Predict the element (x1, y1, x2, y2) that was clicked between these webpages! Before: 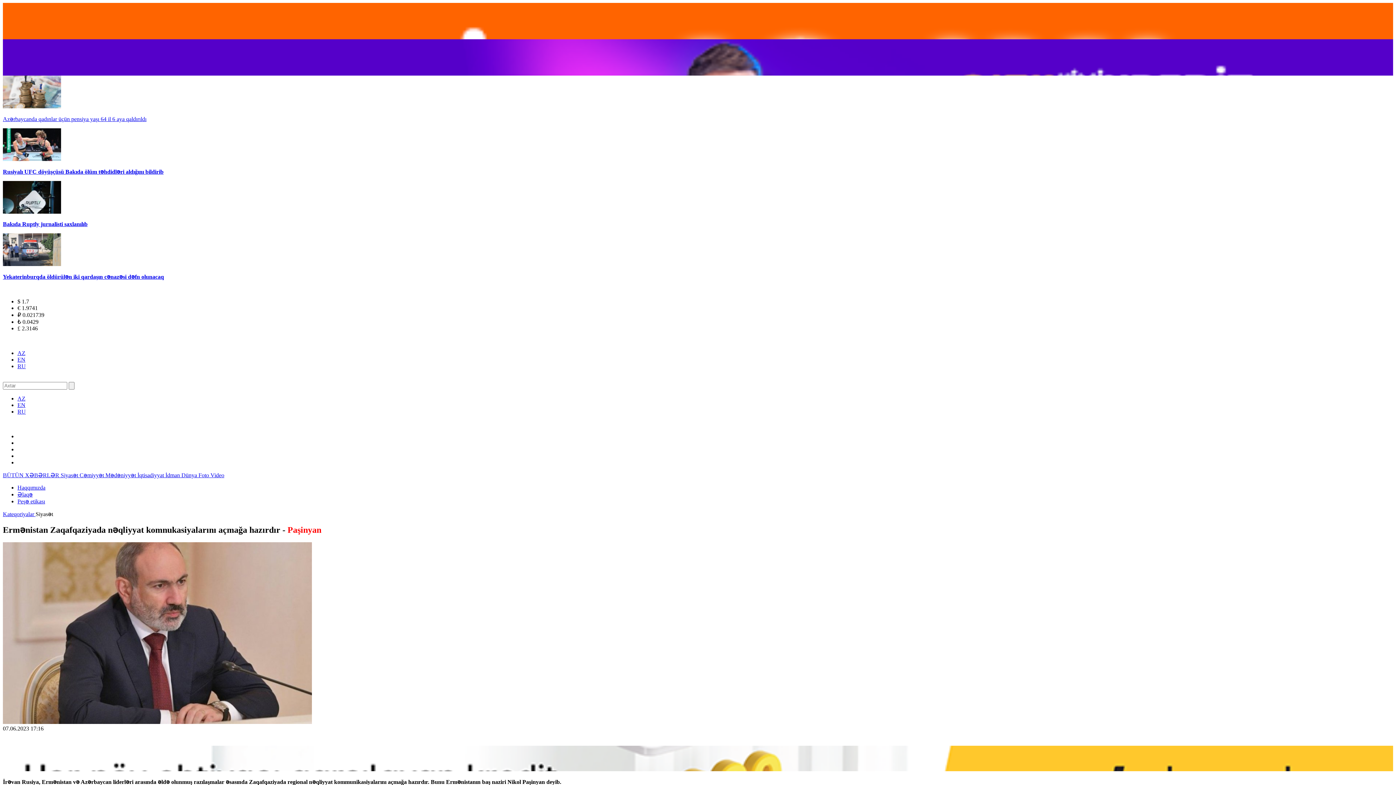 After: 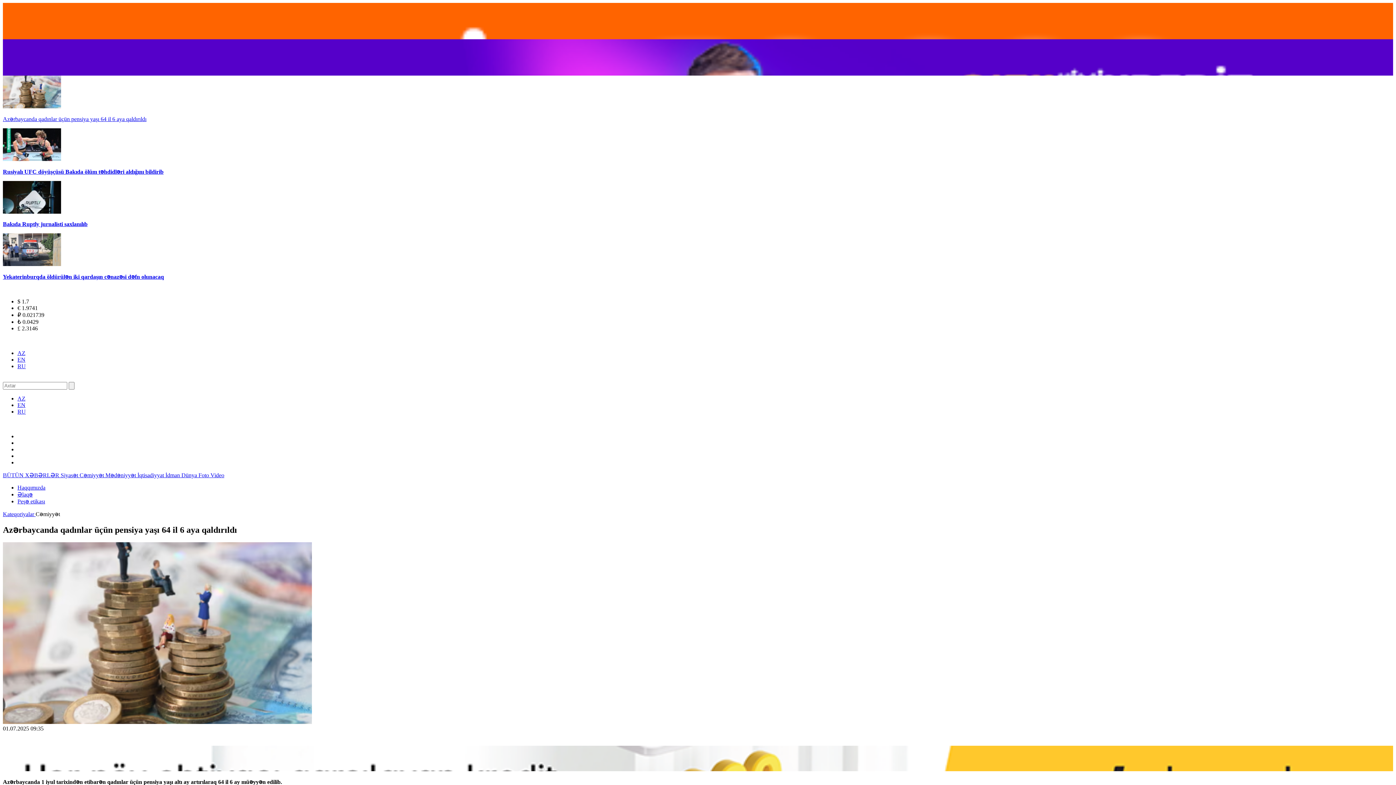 Action: bbox: (2, 75, 1393, 122) label: Azərbaycanda qadınlar üçün pensiya yaşı 64 il 6 aya qaldırıldı